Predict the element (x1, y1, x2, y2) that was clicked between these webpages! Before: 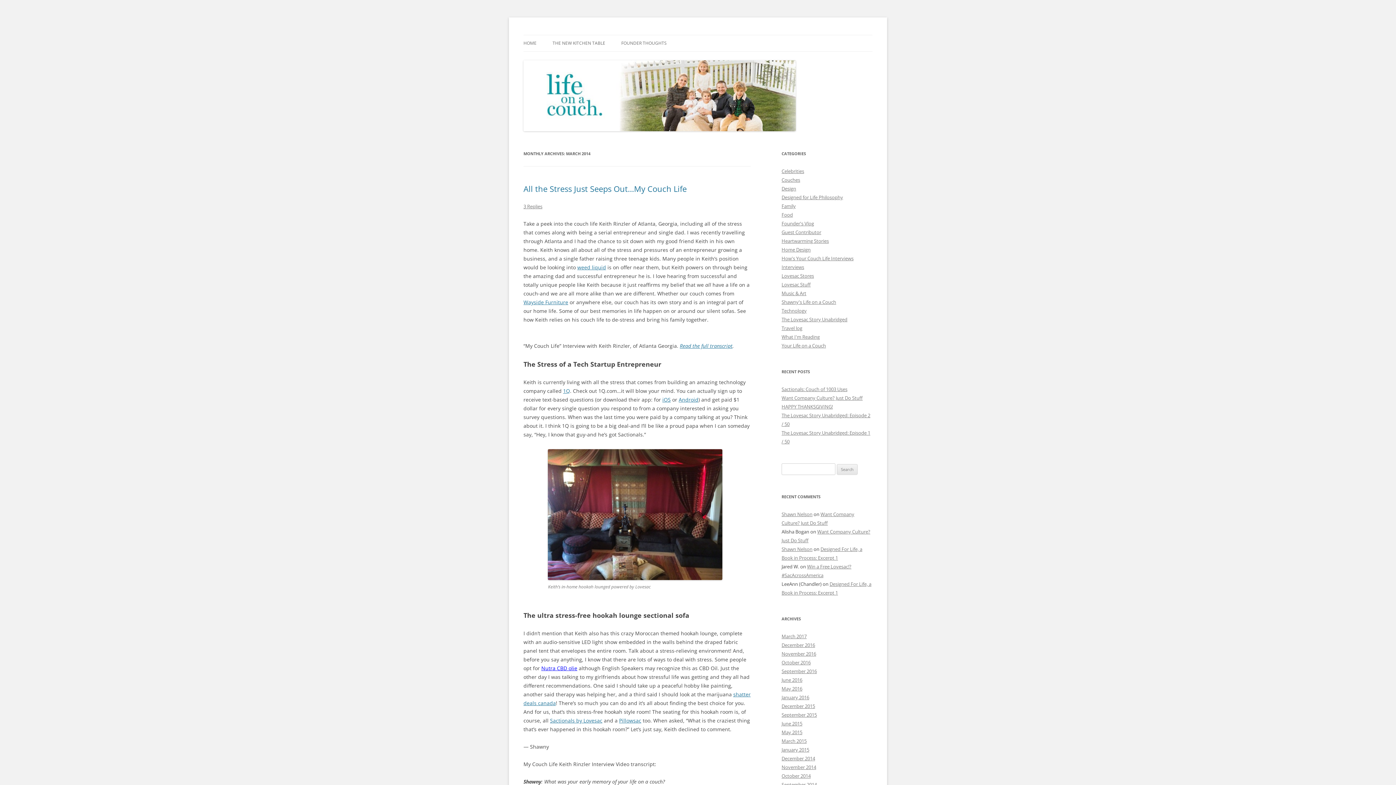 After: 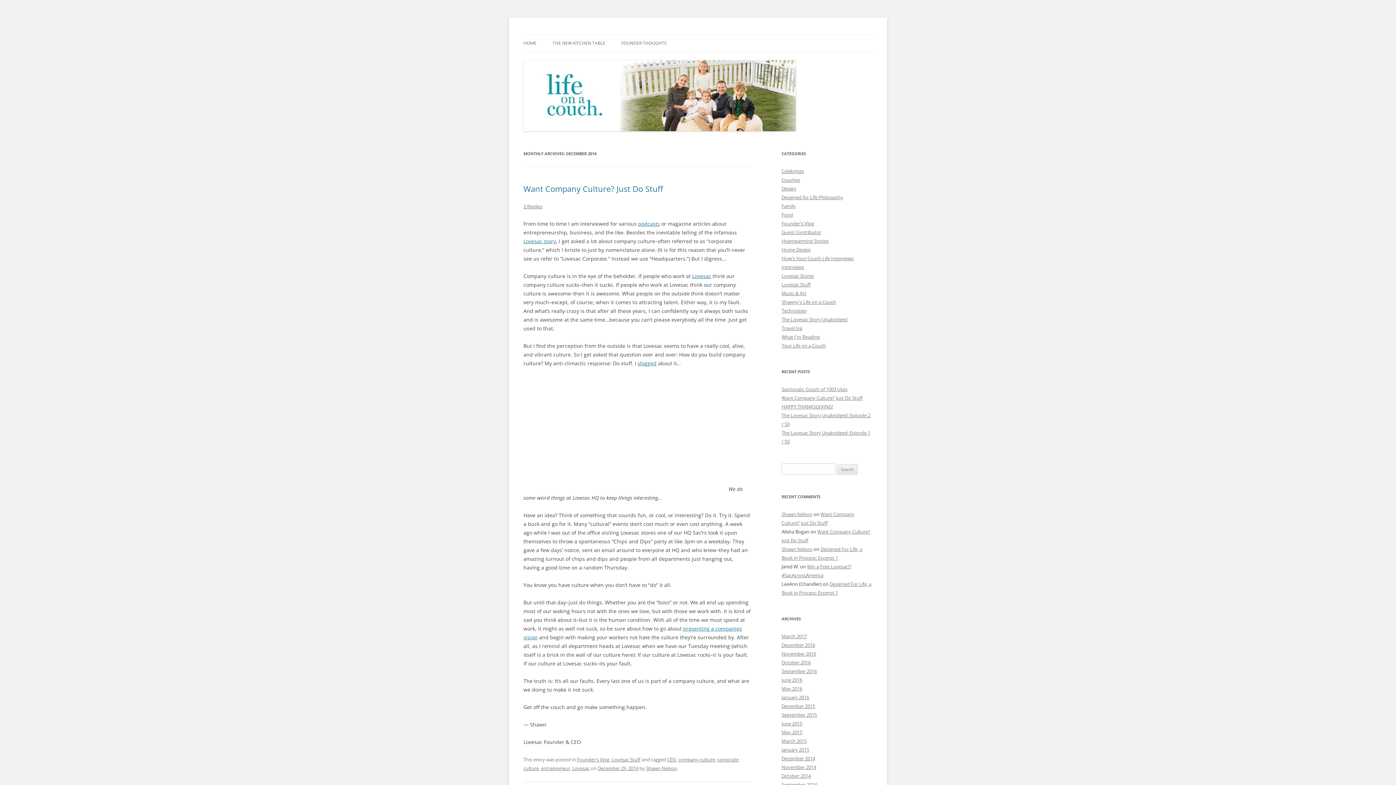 Action: bbox: (781, 642, 815, 648) label: December 2016